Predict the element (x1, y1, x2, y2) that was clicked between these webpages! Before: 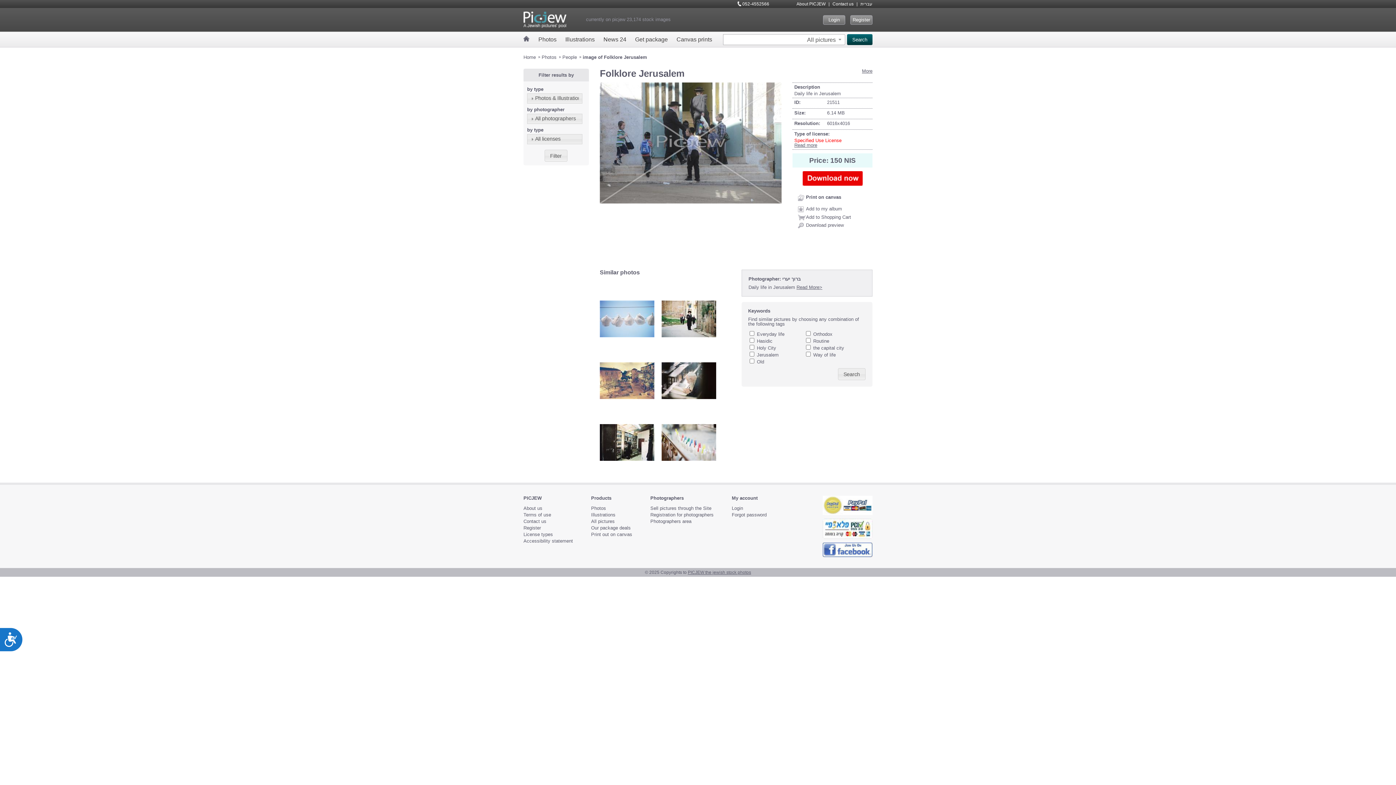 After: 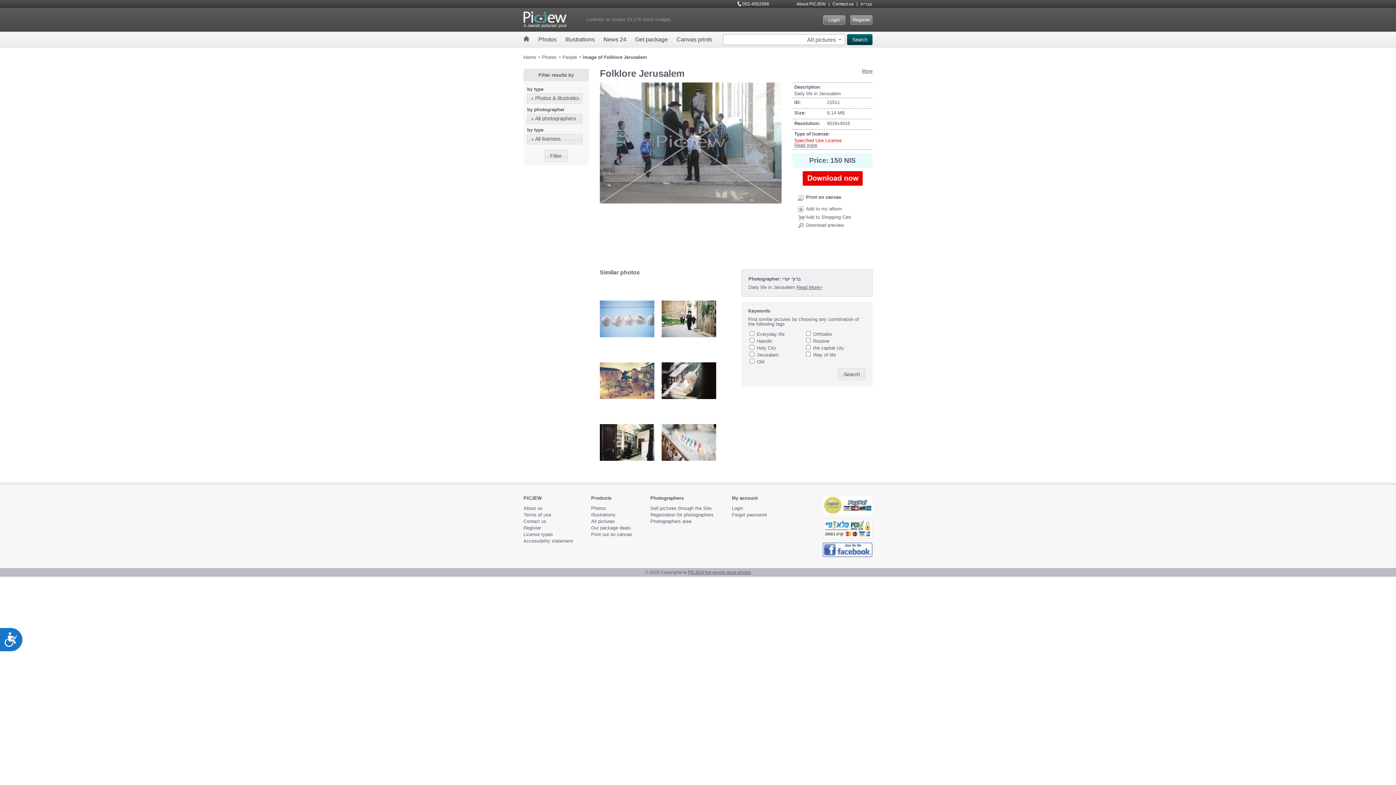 Action: bbox: (822, 542, 872, 557)